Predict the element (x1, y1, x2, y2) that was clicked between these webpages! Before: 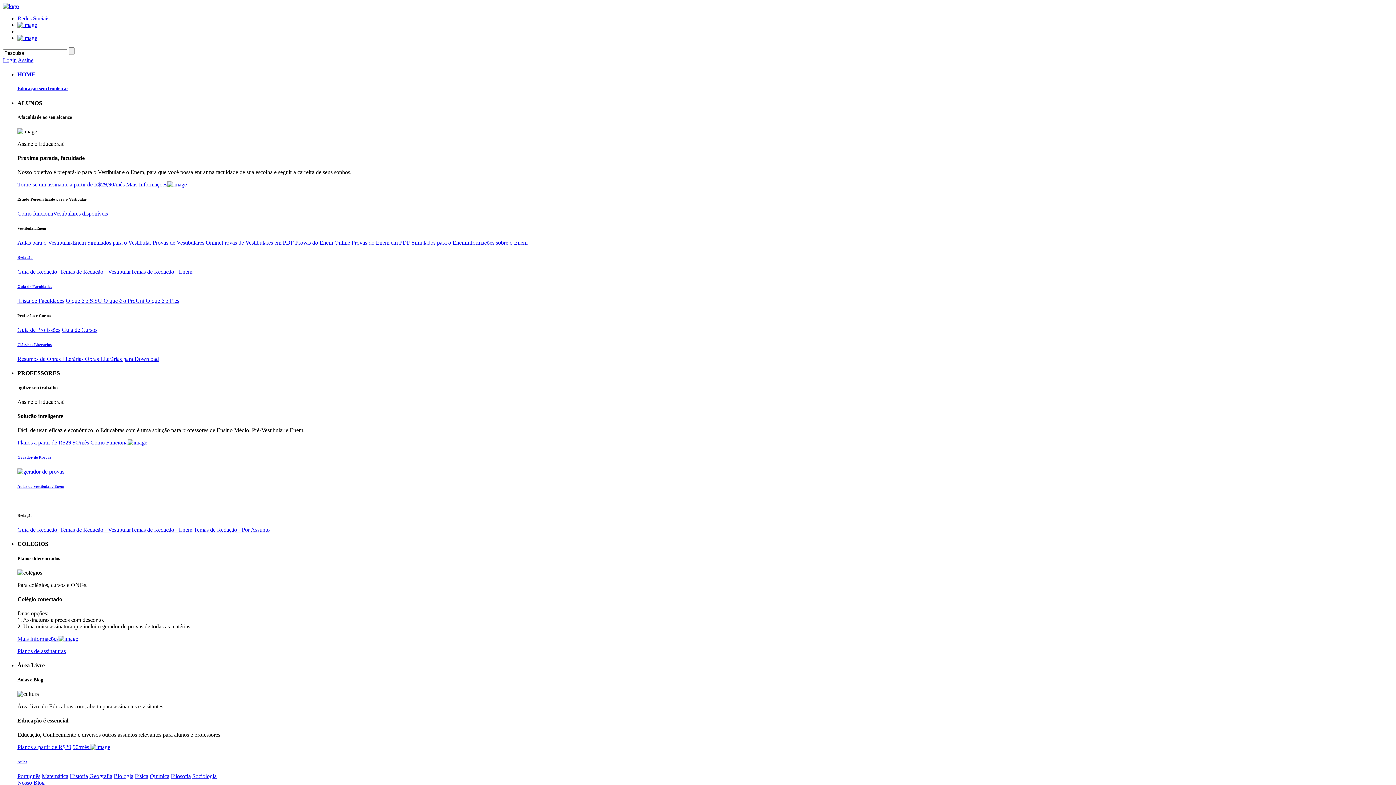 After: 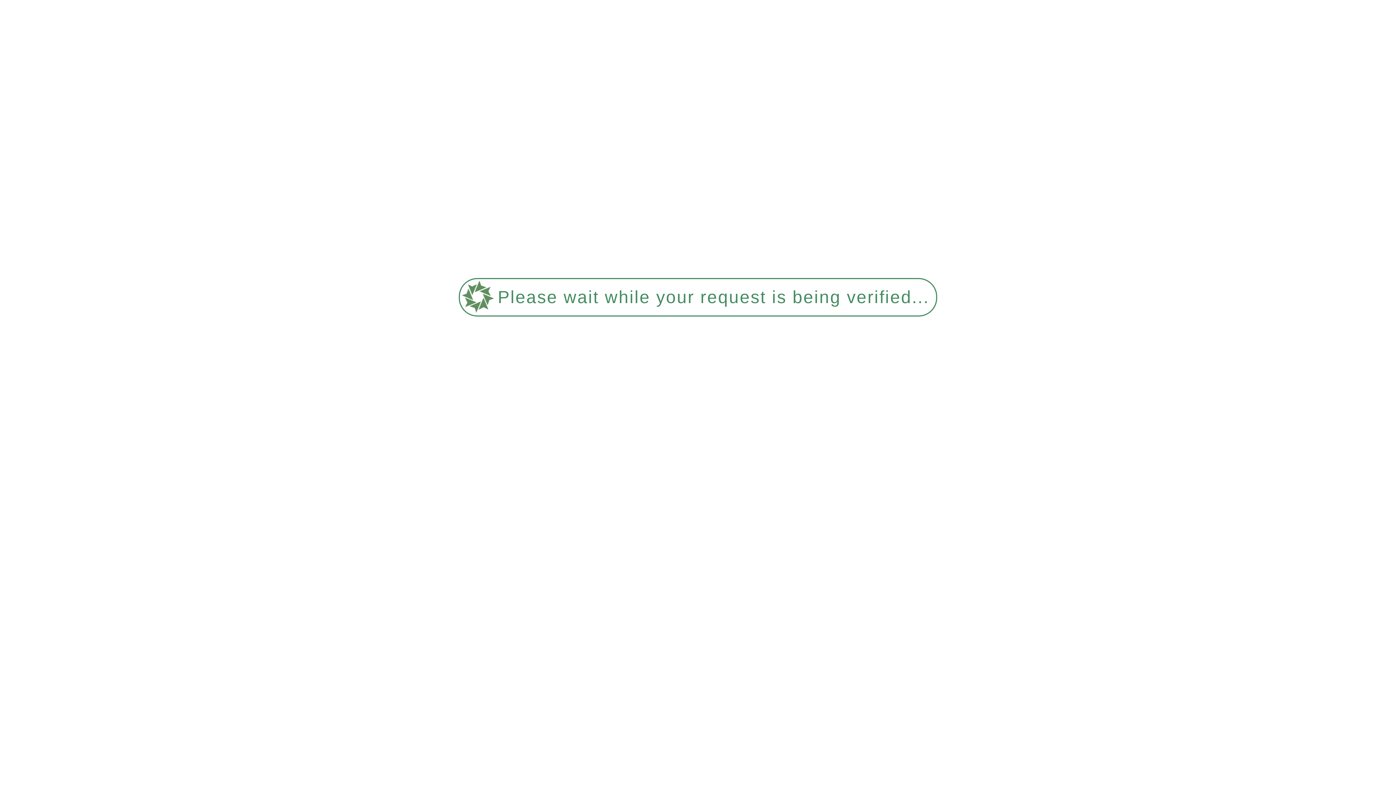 Action: label: Como funciona bbox: (17, 210, 53, 216)